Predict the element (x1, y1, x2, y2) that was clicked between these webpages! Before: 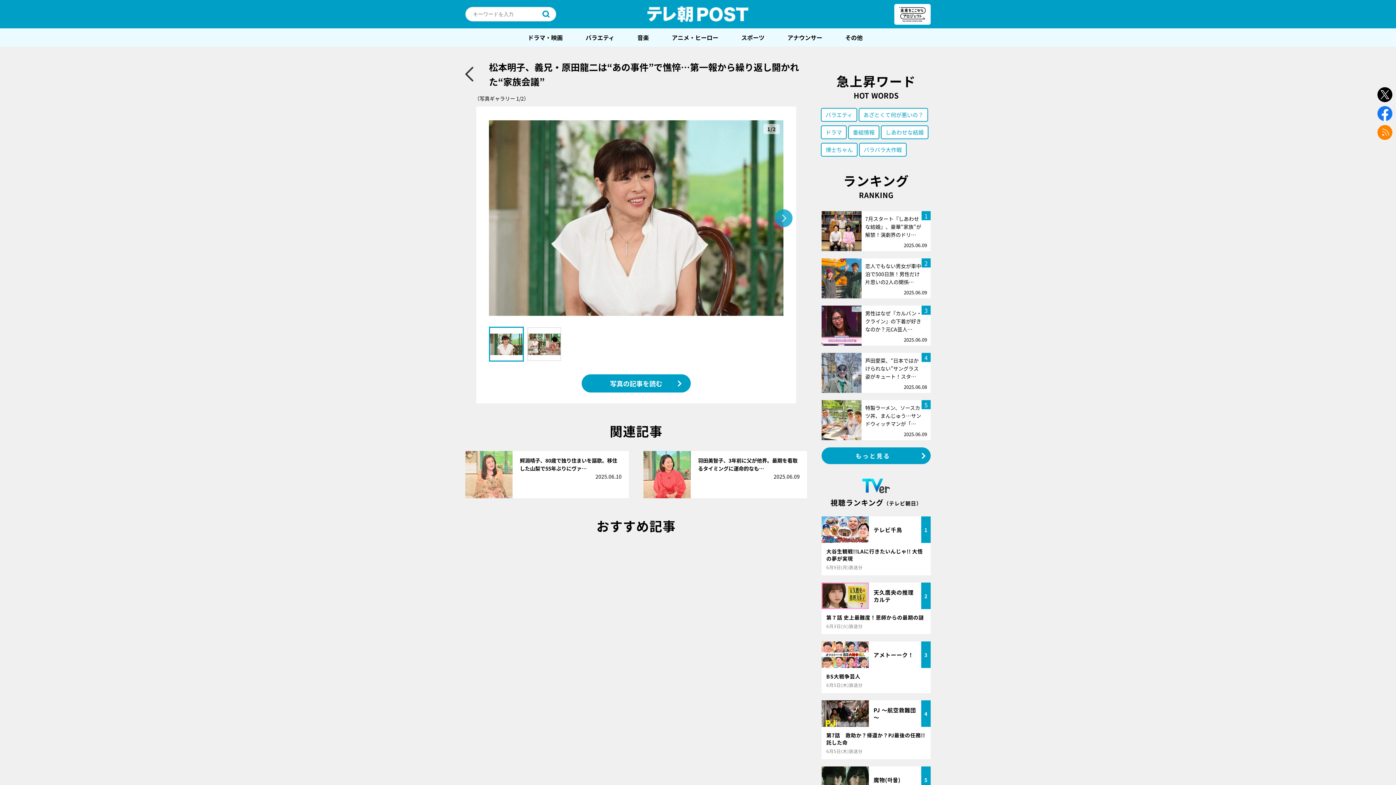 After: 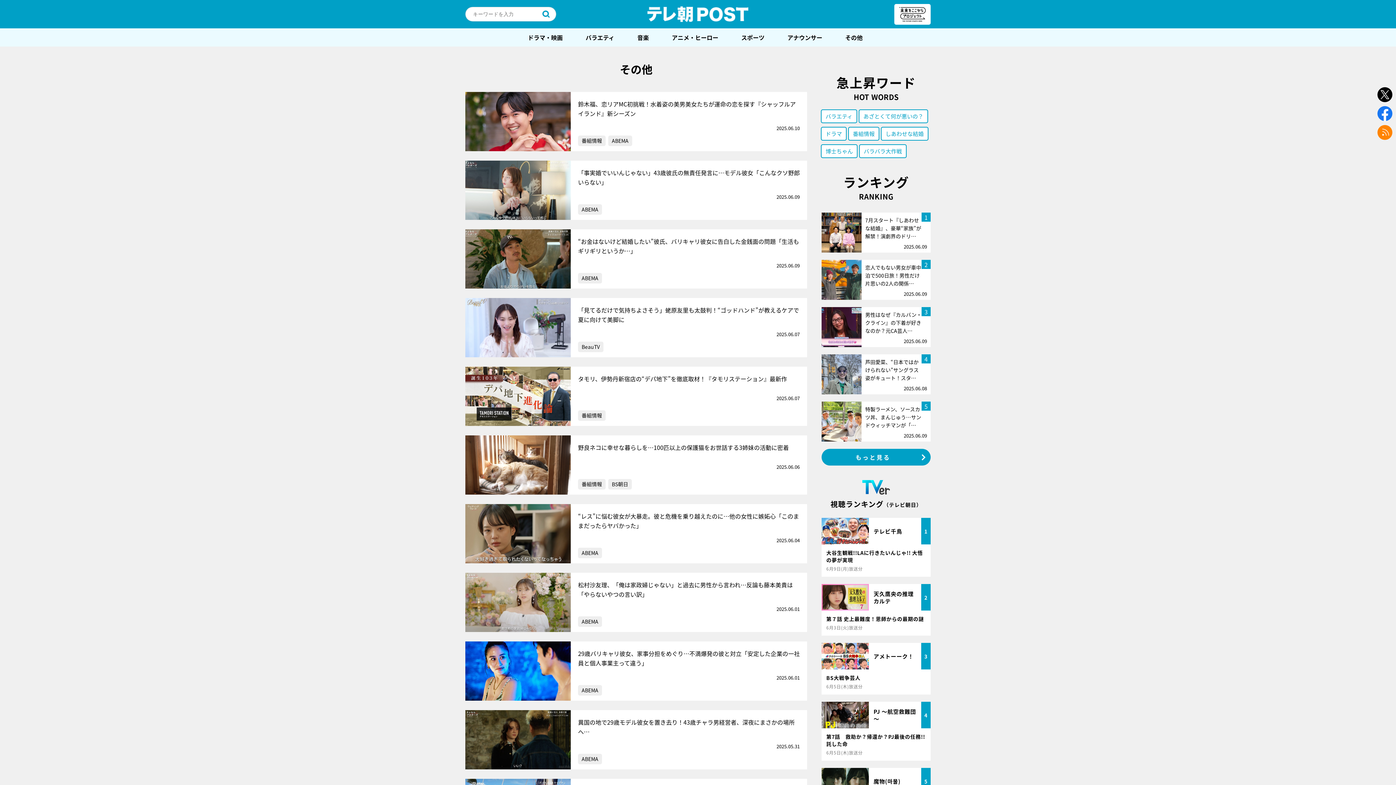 Action: label: その他 bbox: (836, 28, 871, 46)